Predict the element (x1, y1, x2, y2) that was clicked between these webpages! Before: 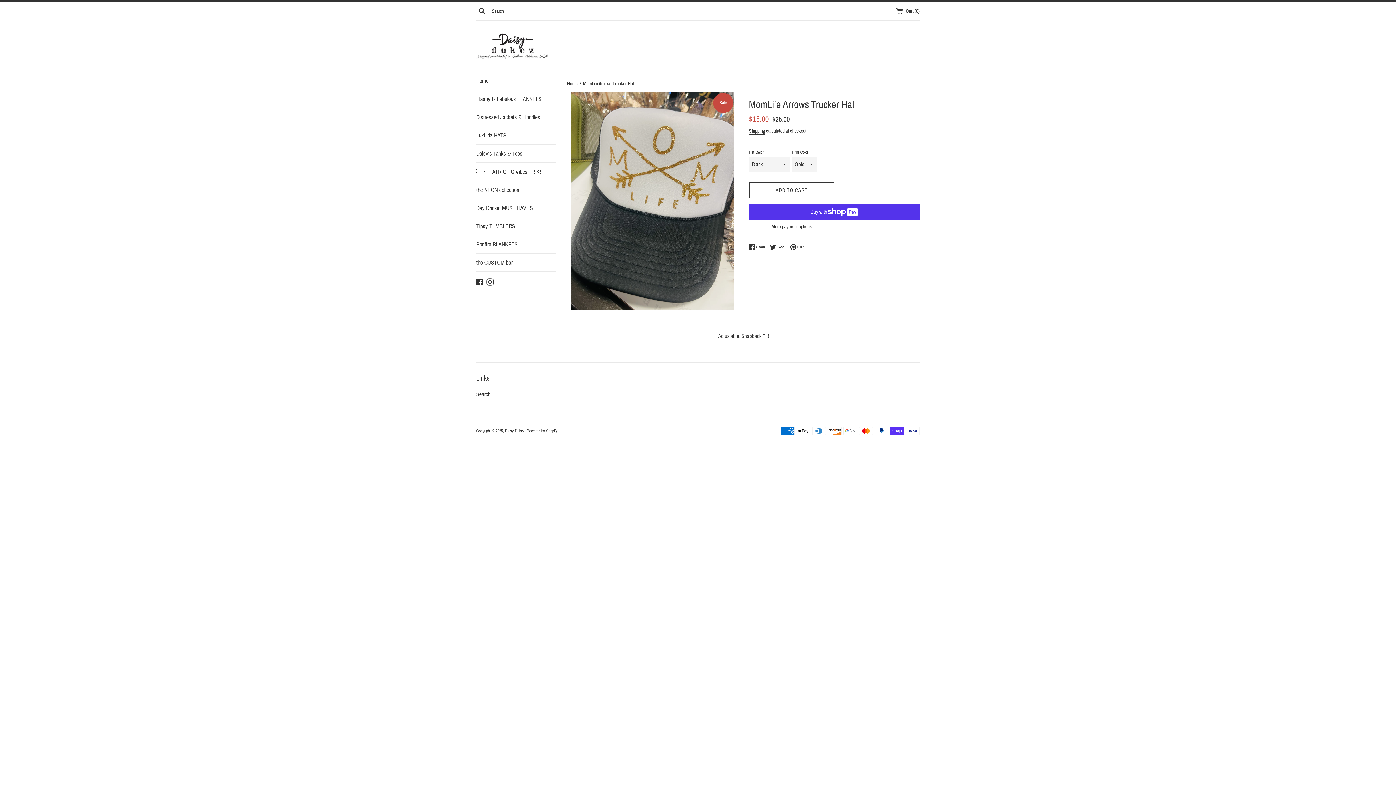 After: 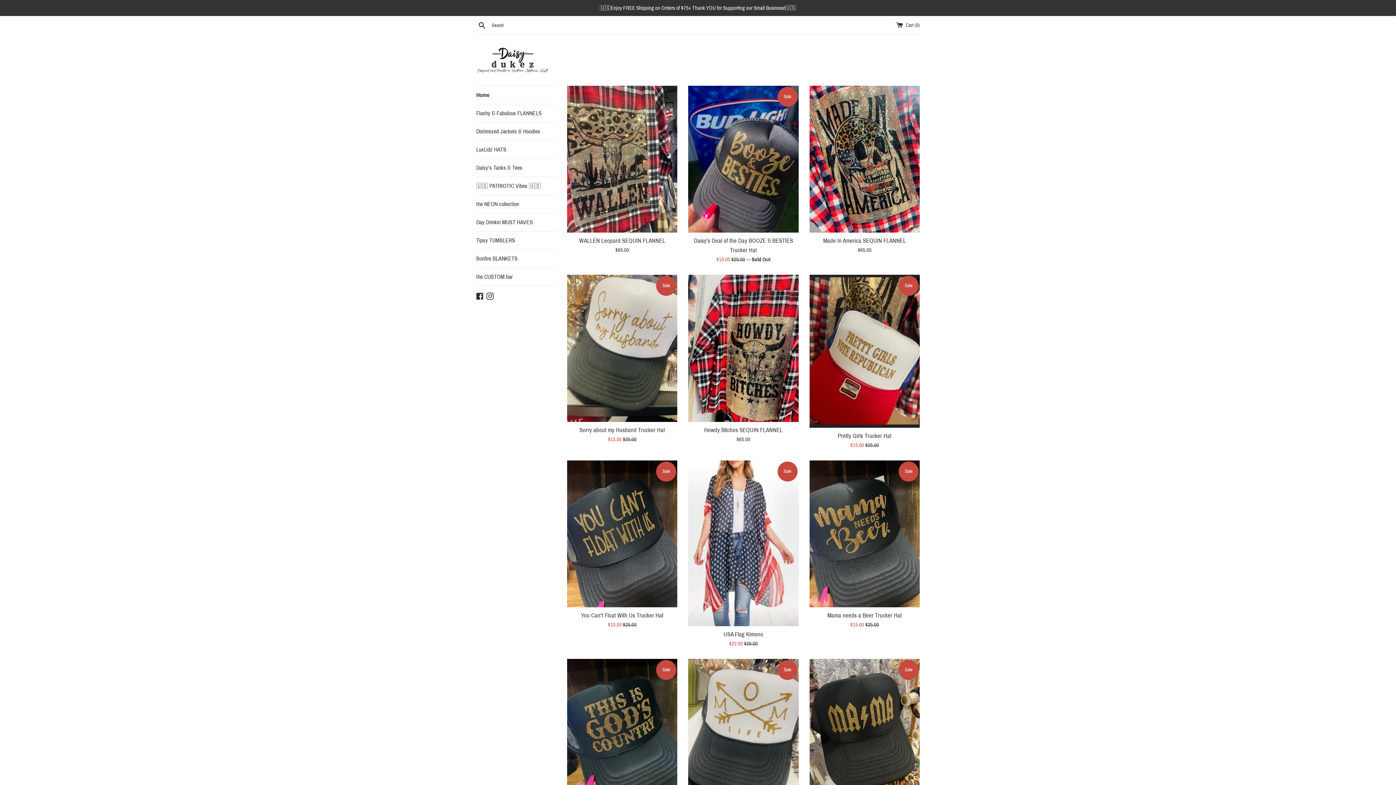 Action: bbox: (476, 72, 556, 89) label: Home